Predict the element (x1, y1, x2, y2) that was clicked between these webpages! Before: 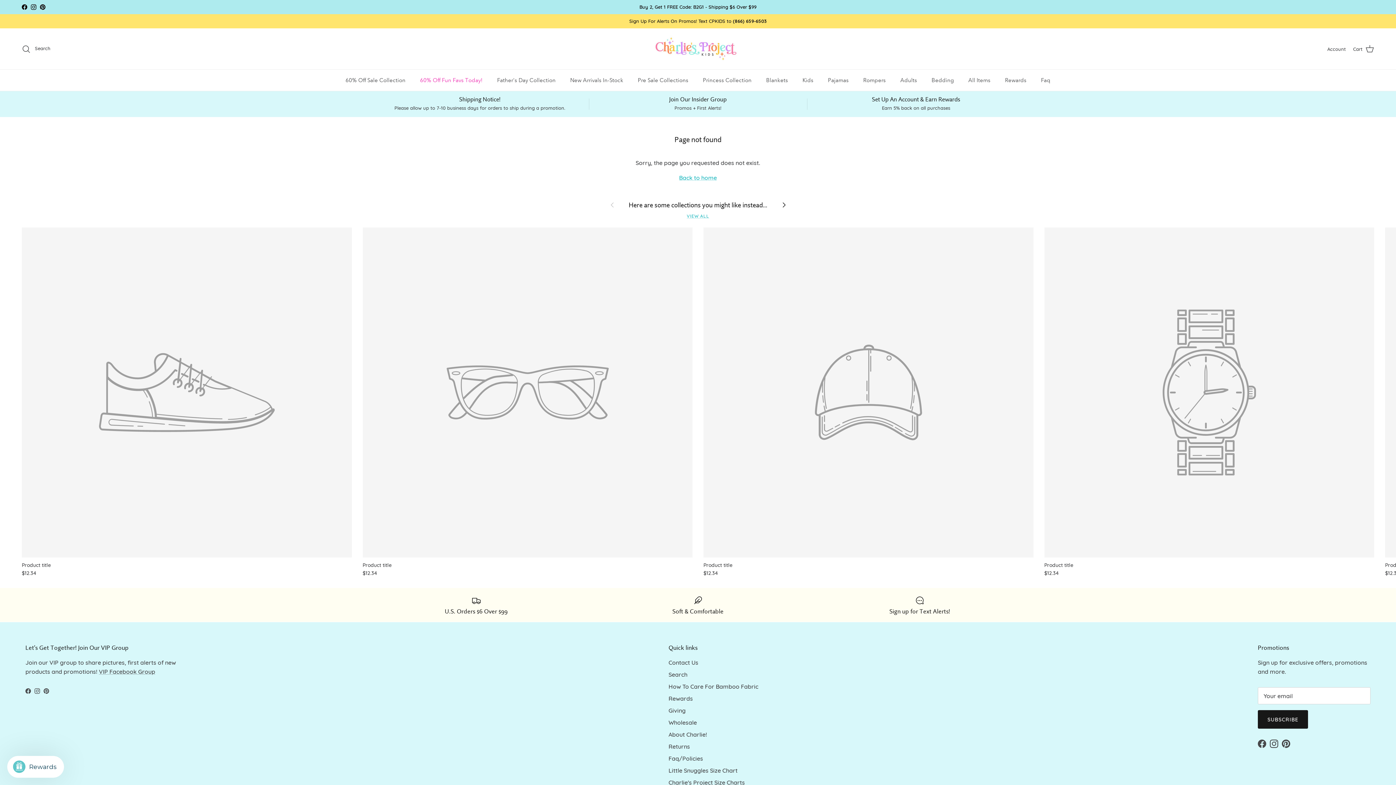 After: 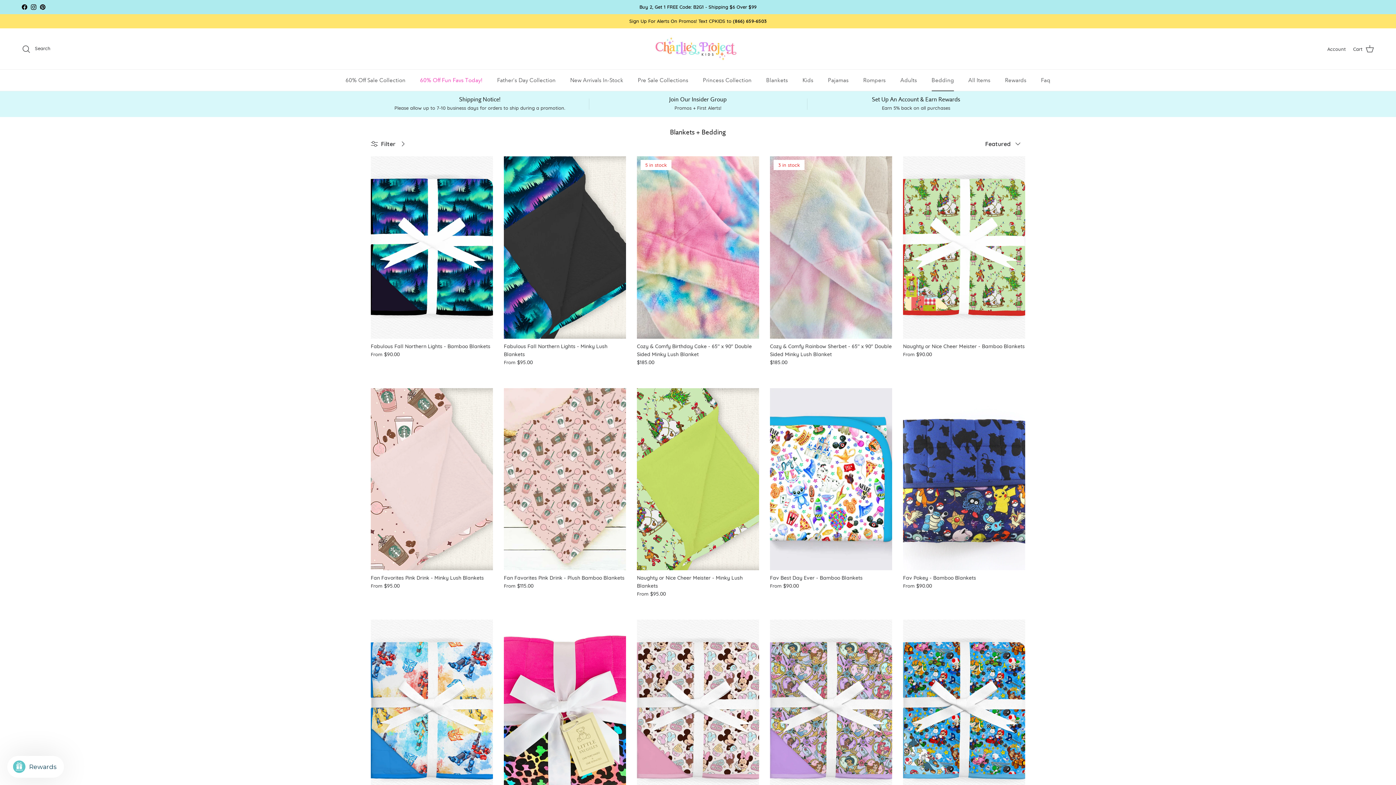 Action: bbox: (925, 69, 960, 91) label: Bedding